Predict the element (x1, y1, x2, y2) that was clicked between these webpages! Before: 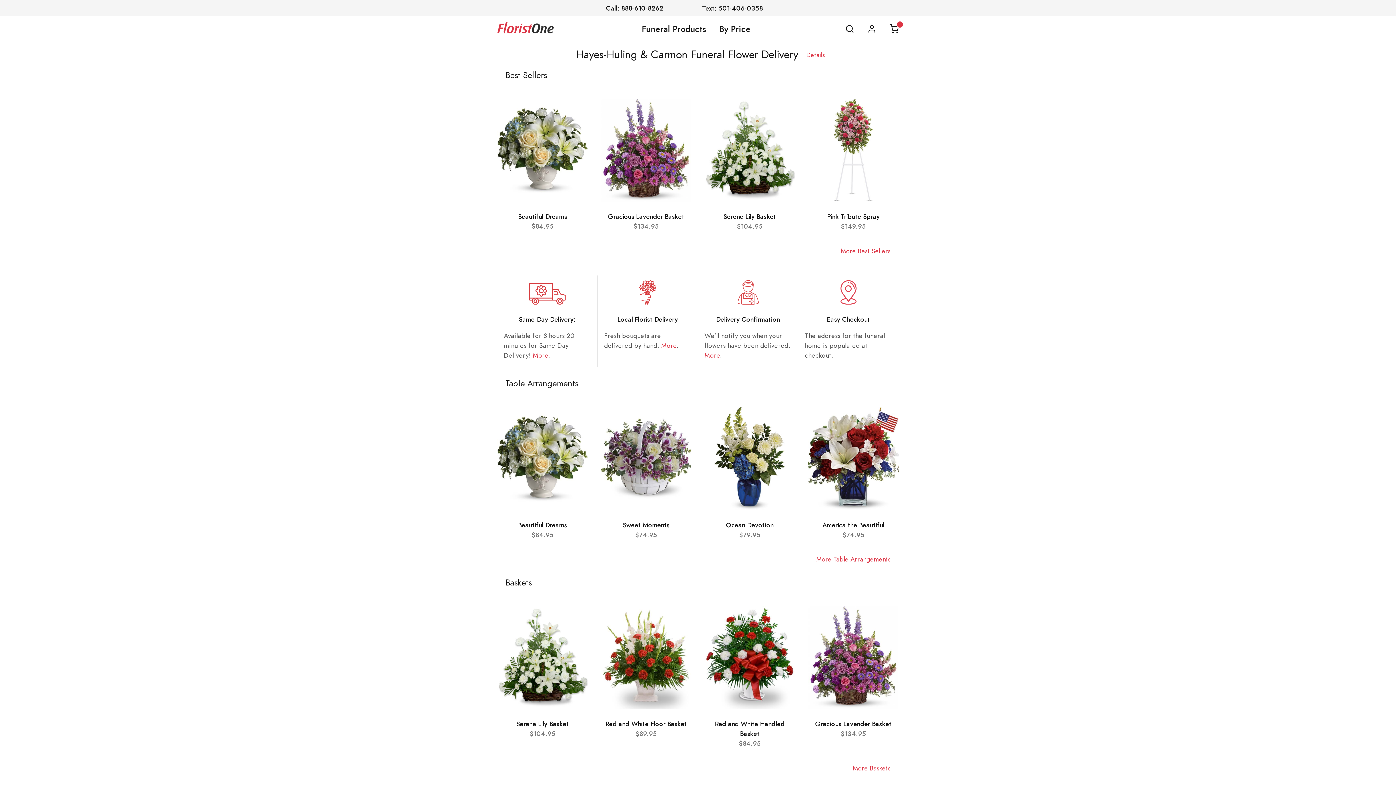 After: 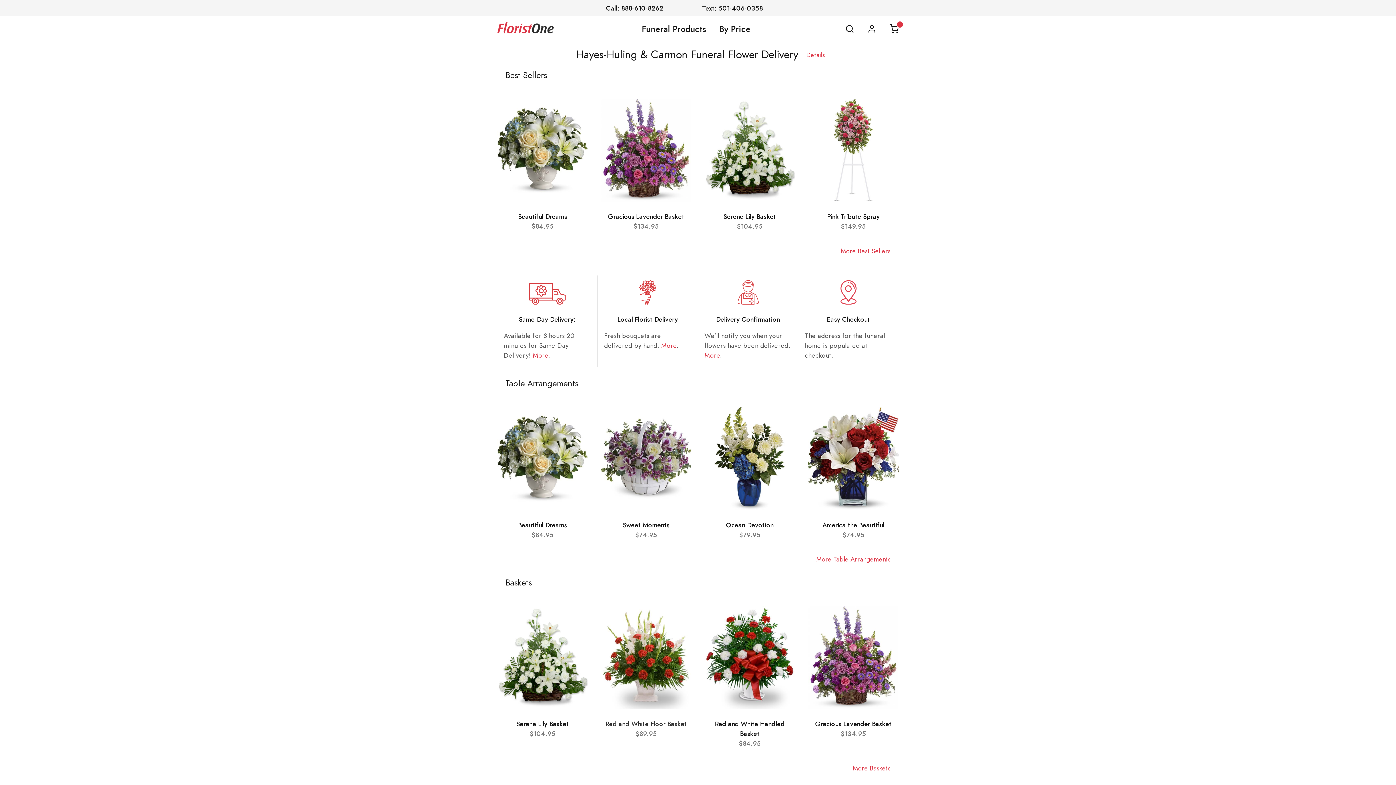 Action: label: Red and White Floor Basket bbox: (605, 719, 687, 728)